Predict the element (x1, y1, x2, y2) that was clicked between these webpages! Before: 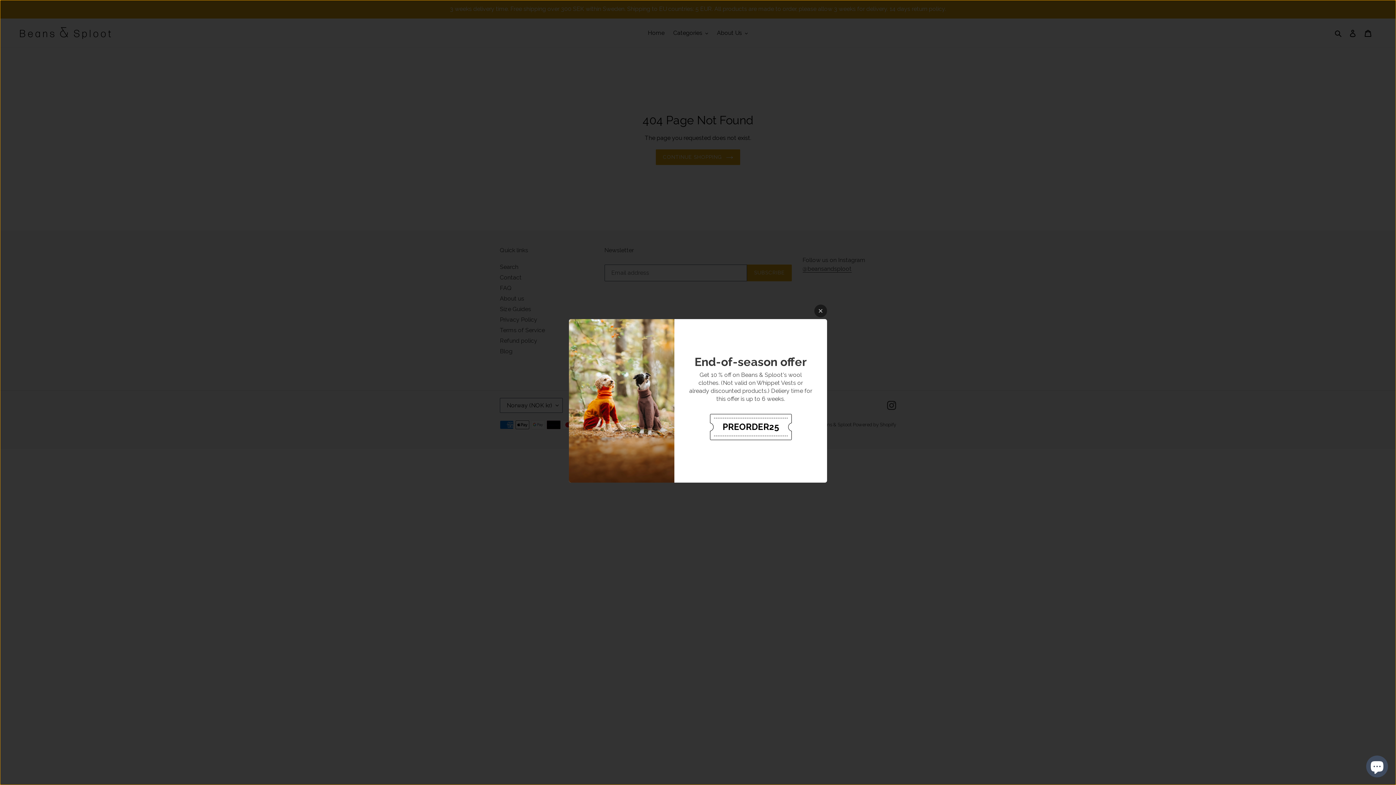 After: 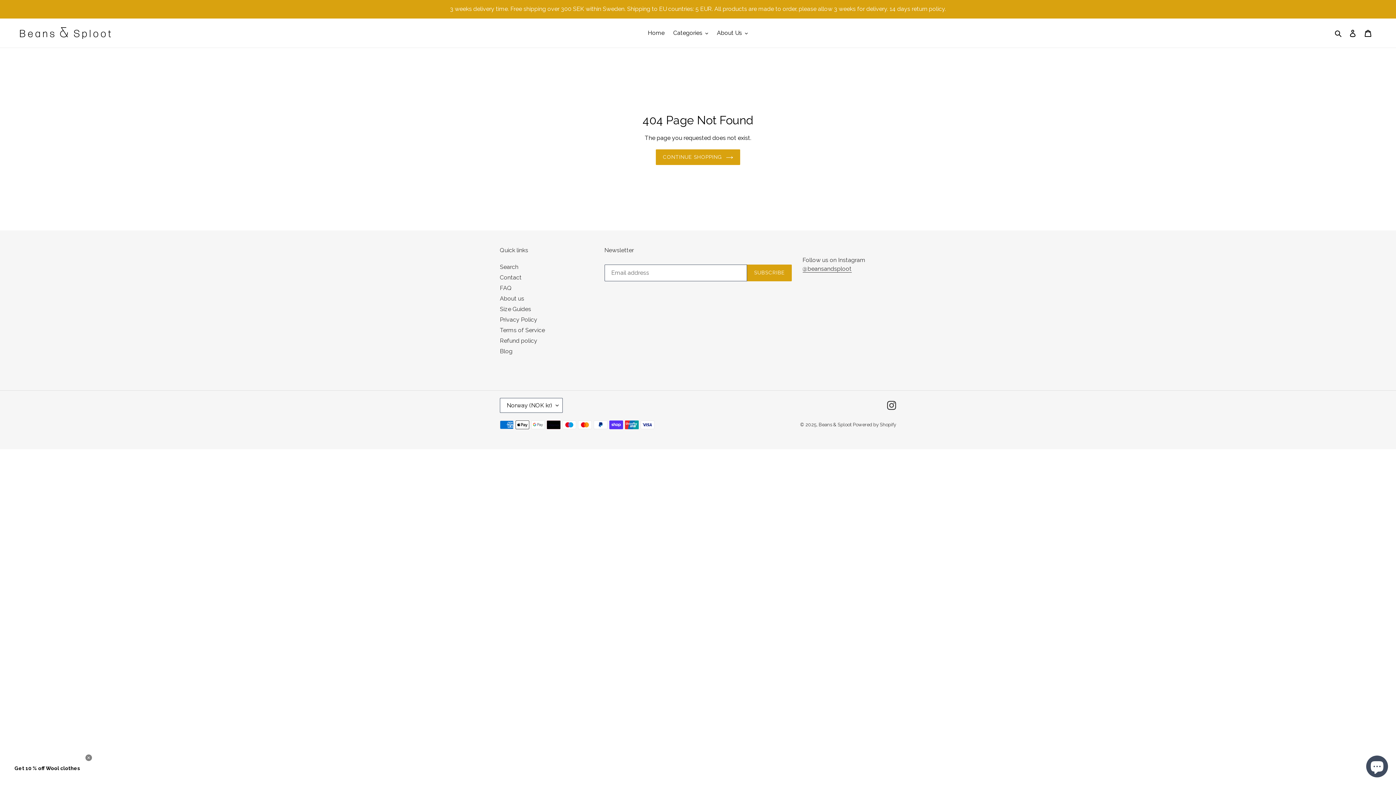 Action: bbox: (814, 304, 827, 317)